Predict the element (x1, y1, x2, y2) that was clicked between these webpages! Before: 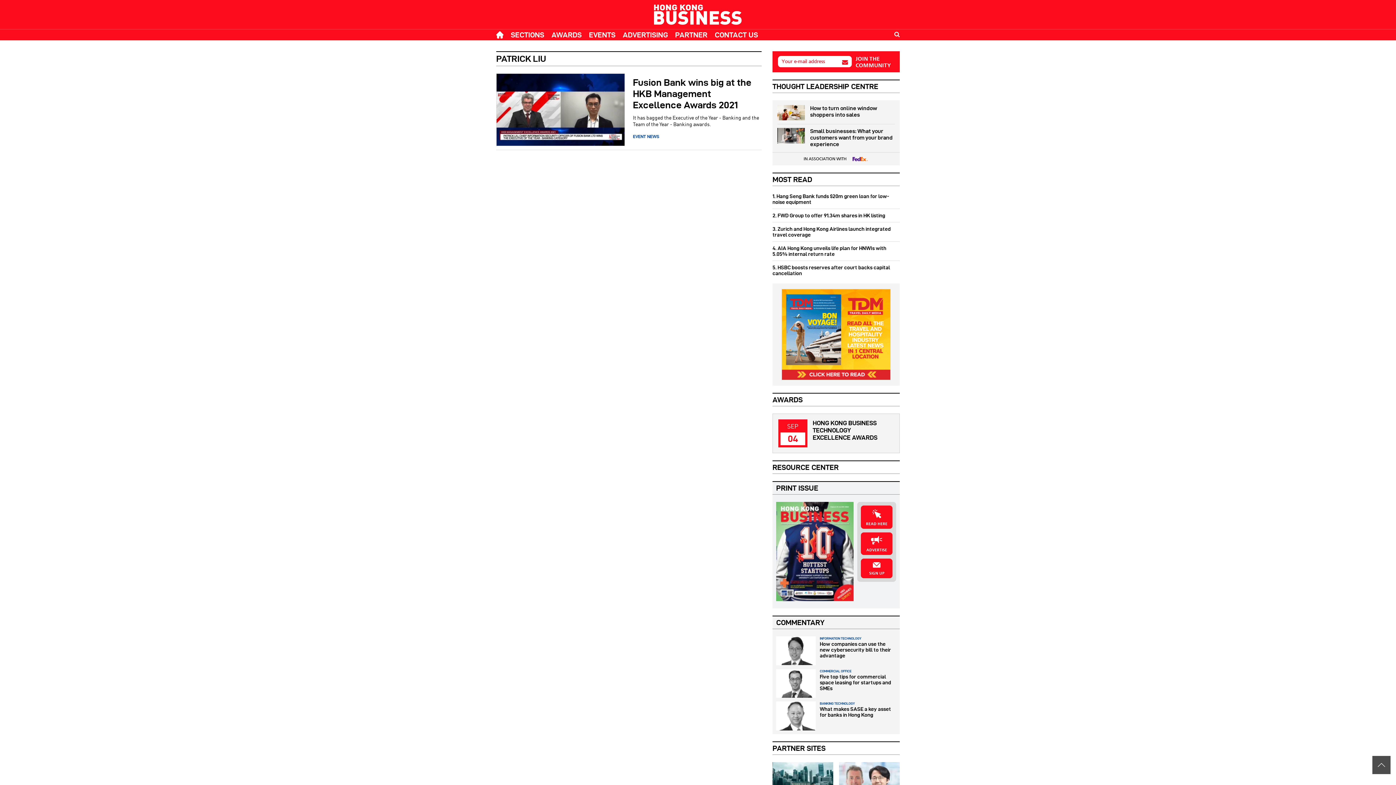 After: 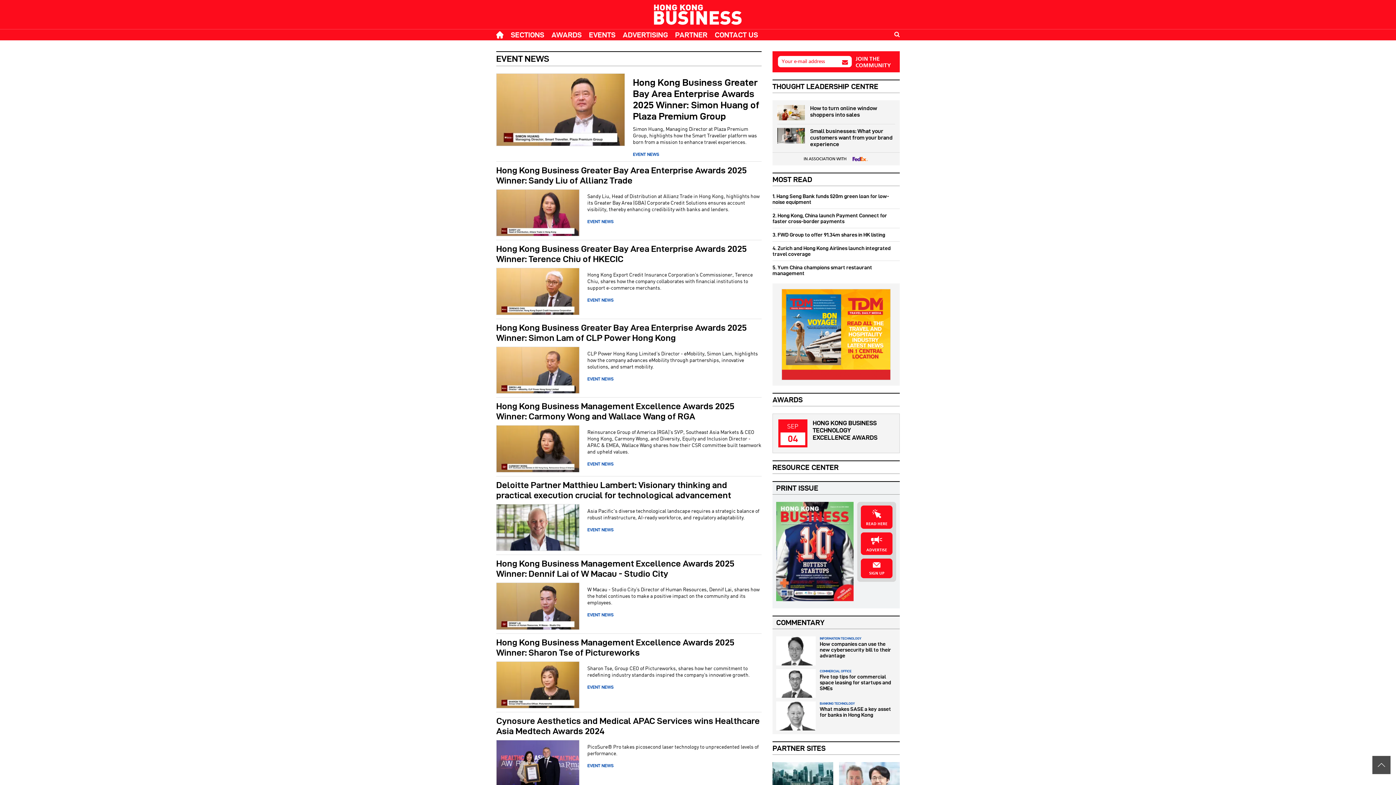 Action: label: EVENT NEWS bbox: (633, 134, 659, 138)